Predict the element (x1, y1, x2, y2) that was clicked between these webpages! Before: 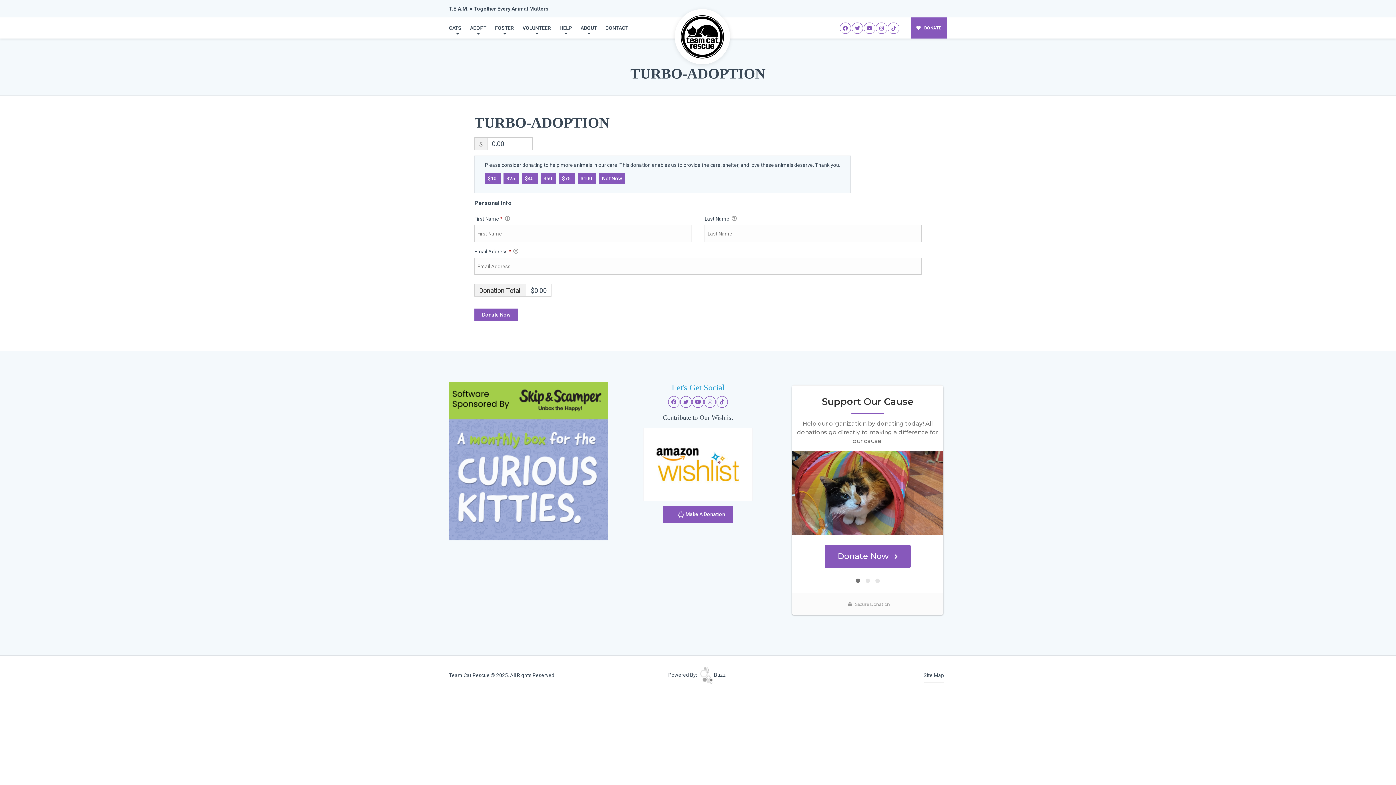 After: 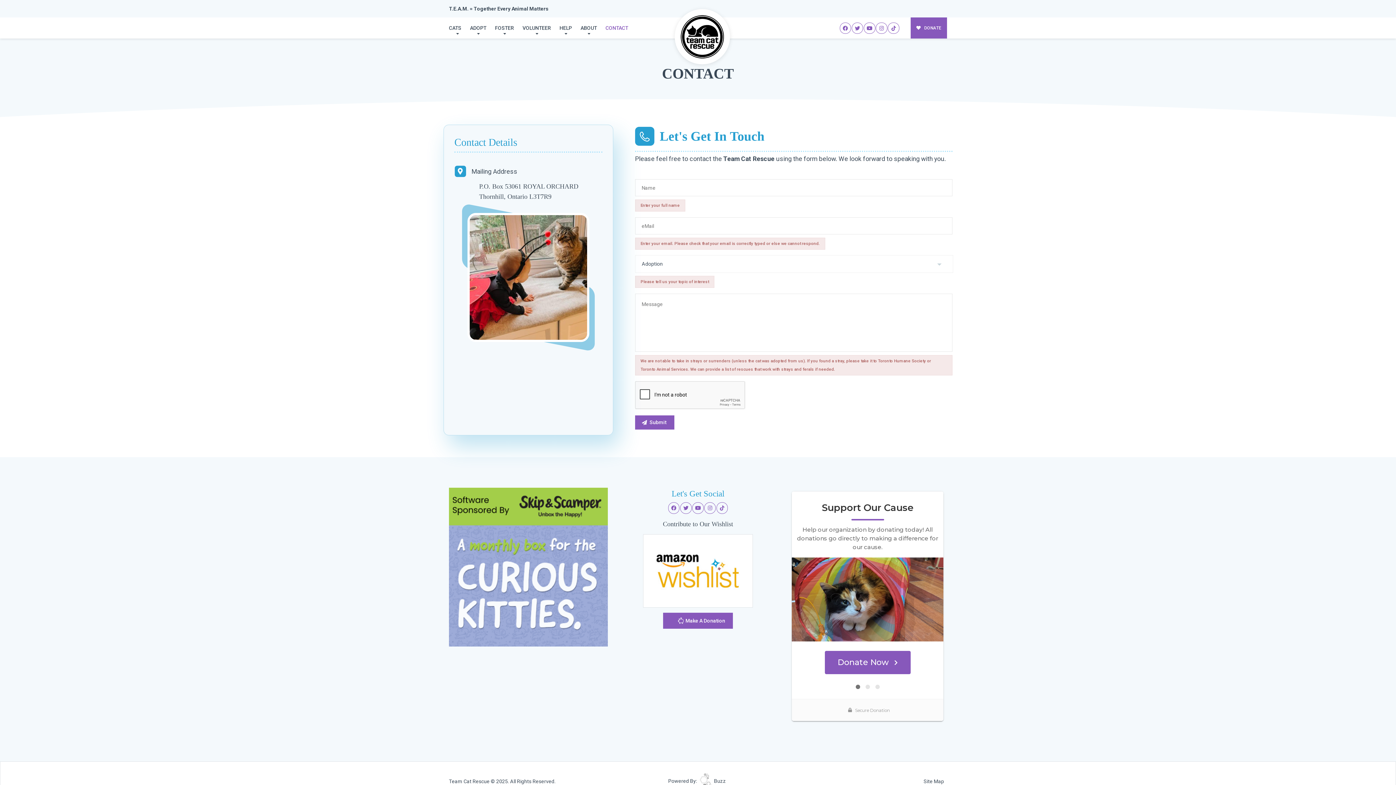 Action: label: CONTACT bbox: (601, 17, 632, 38)